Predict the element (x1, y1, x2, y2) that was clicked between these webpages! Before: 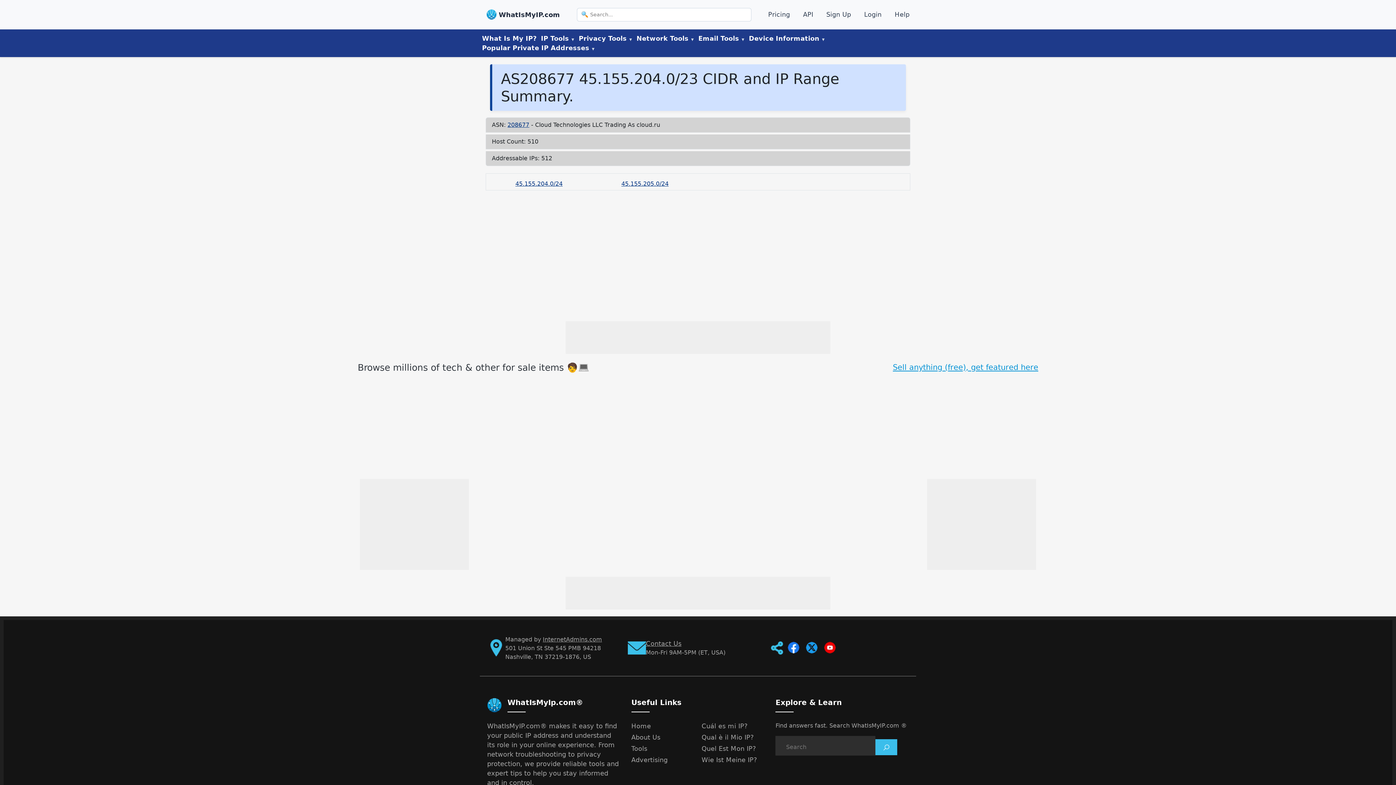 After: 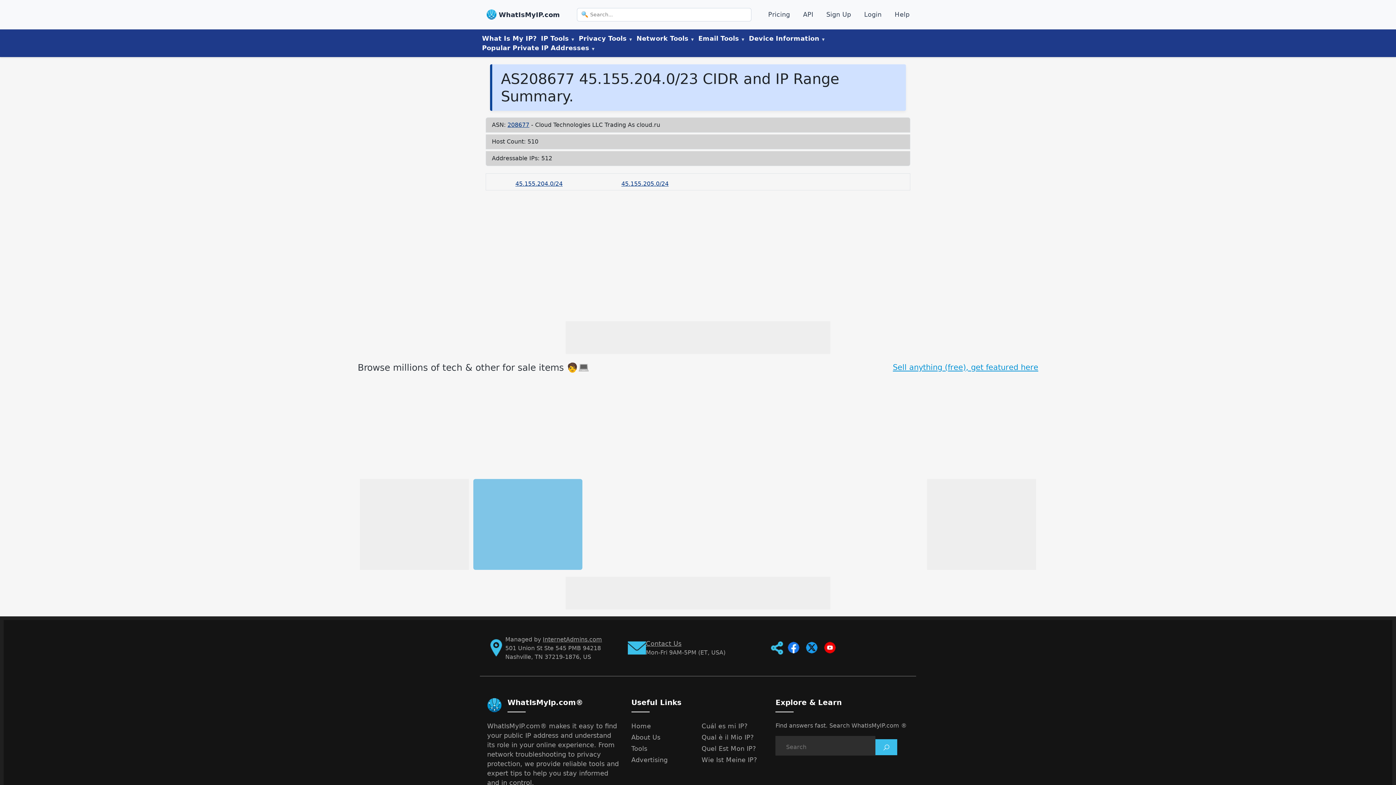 Action: bbox: (473, 479, 582, 570)